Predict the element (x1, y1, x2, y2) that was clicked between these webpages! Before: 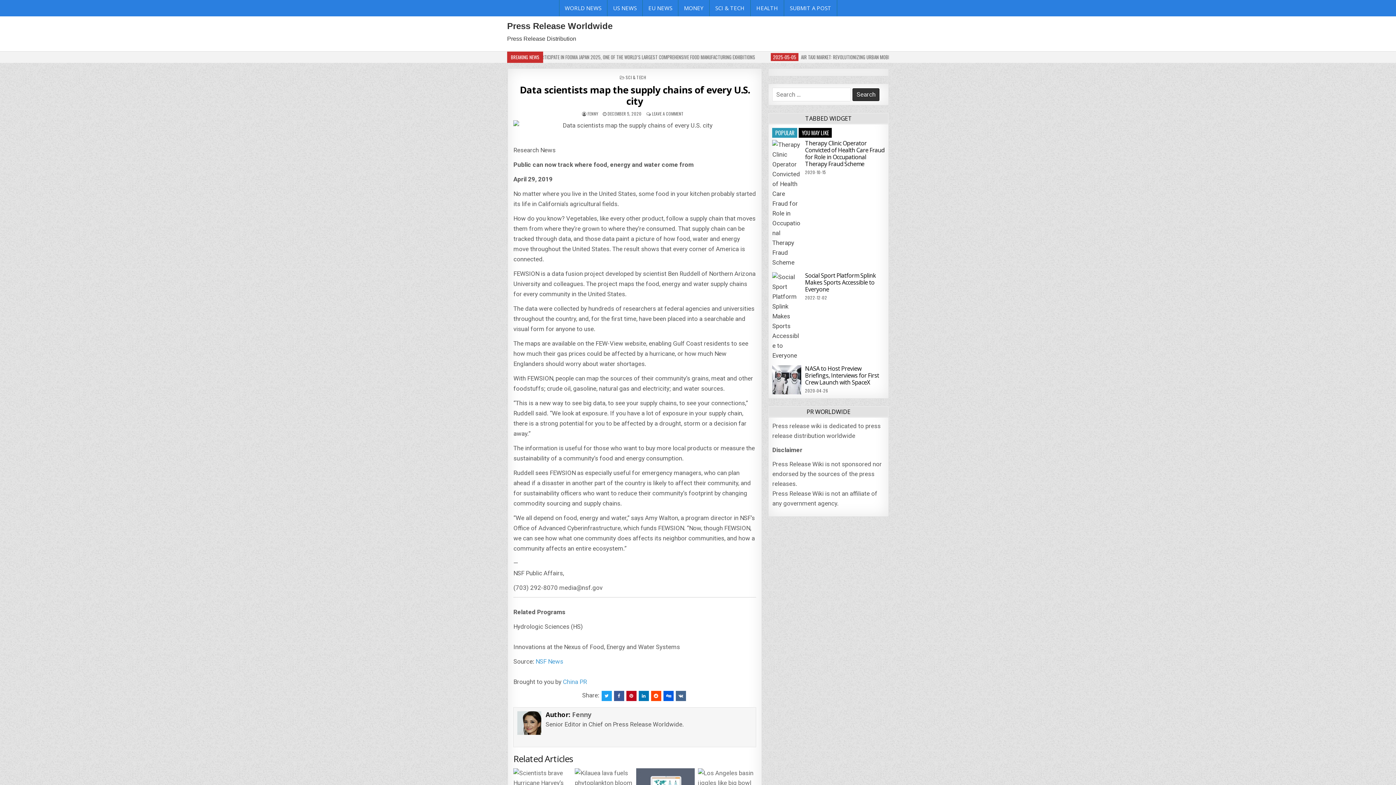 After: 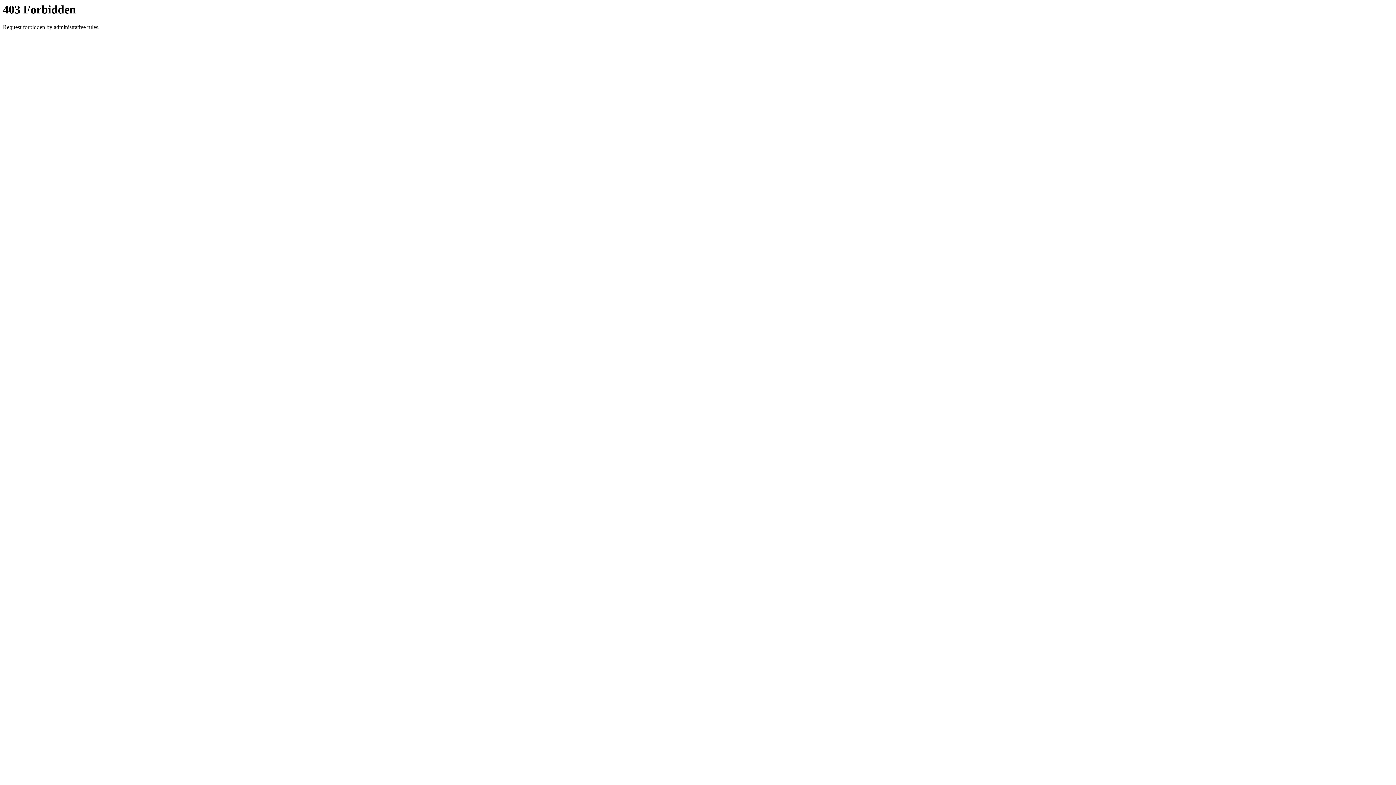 Action: bbox: (572, 710, 591, 719) label: Fenny